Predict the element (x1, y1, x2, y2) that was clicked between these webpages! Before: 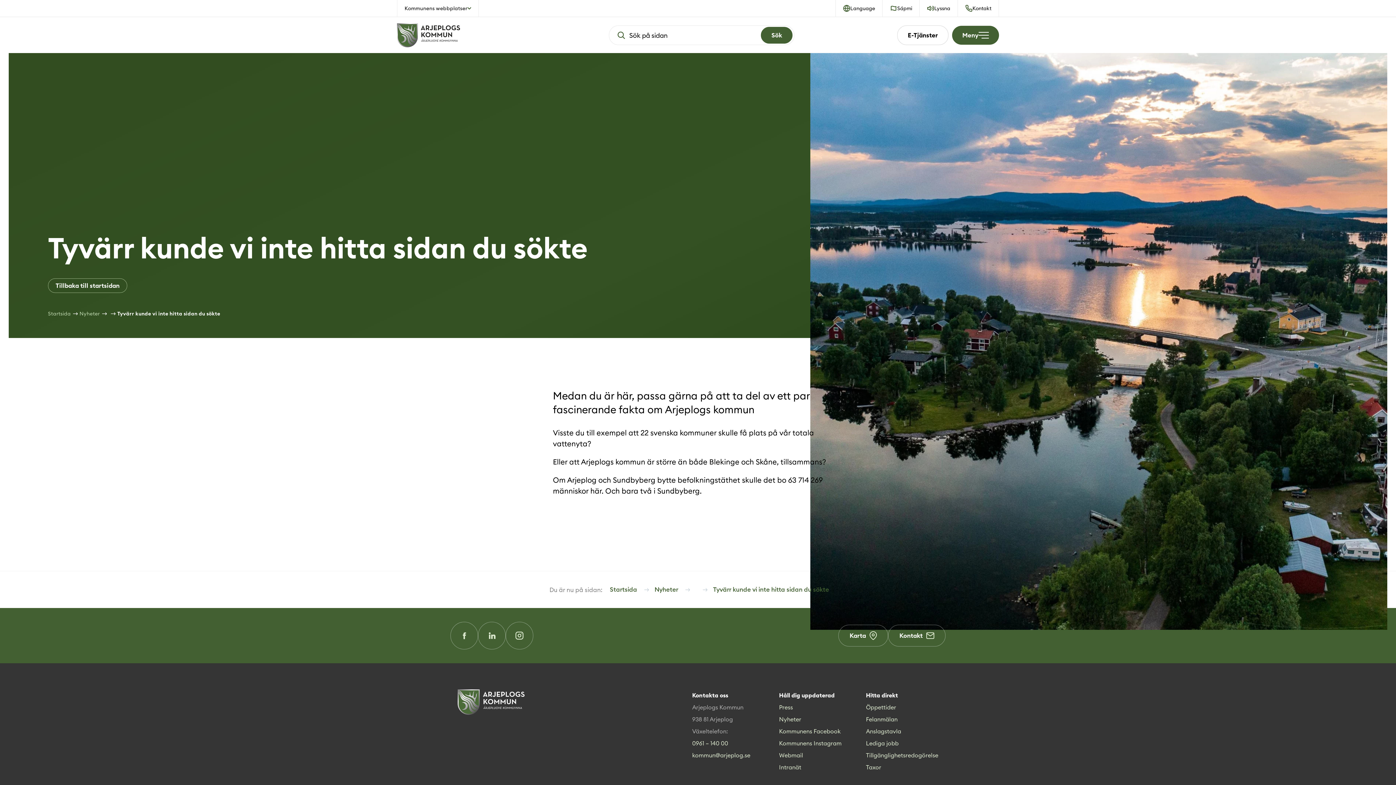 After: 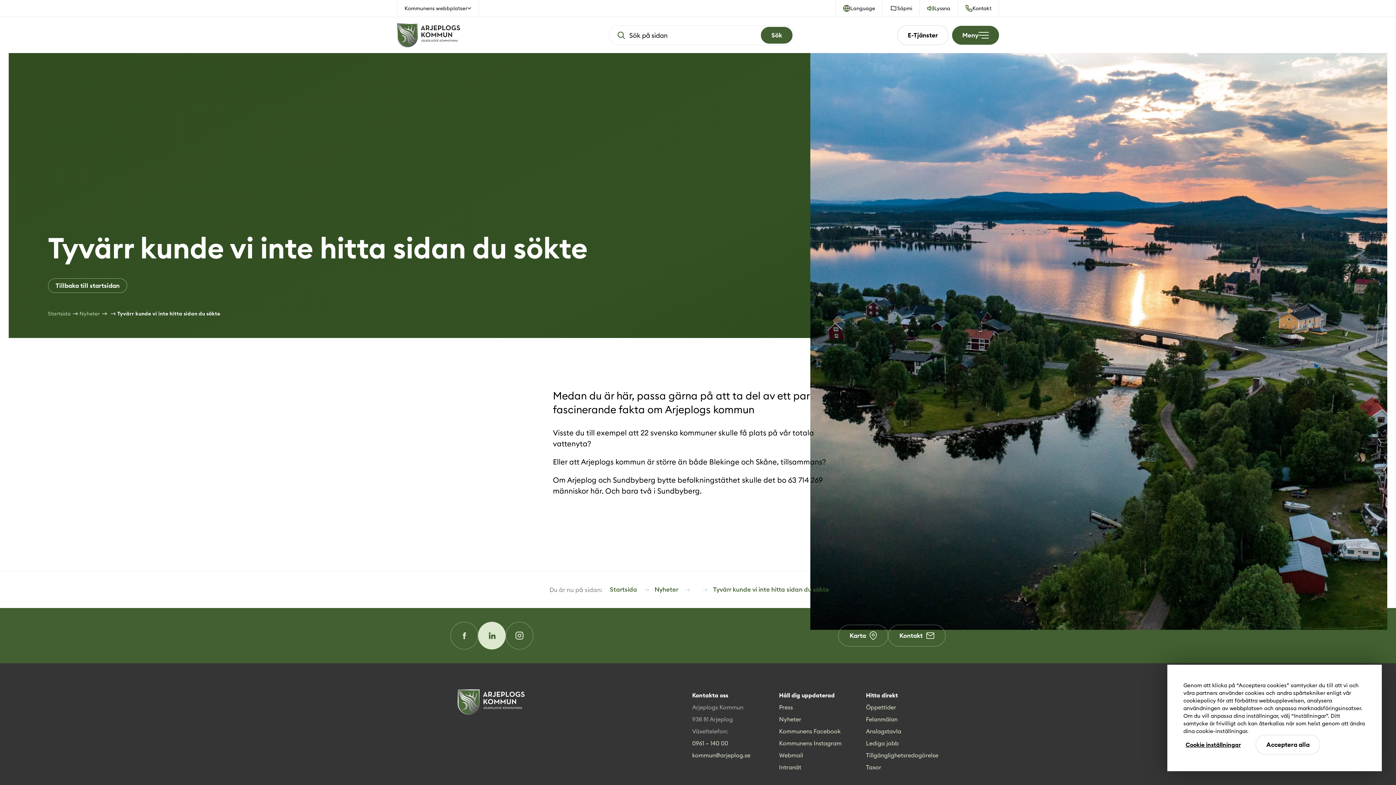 Action: label: LinkedIn (Opens in a new window) bbox: (478, 622, 505, 649)